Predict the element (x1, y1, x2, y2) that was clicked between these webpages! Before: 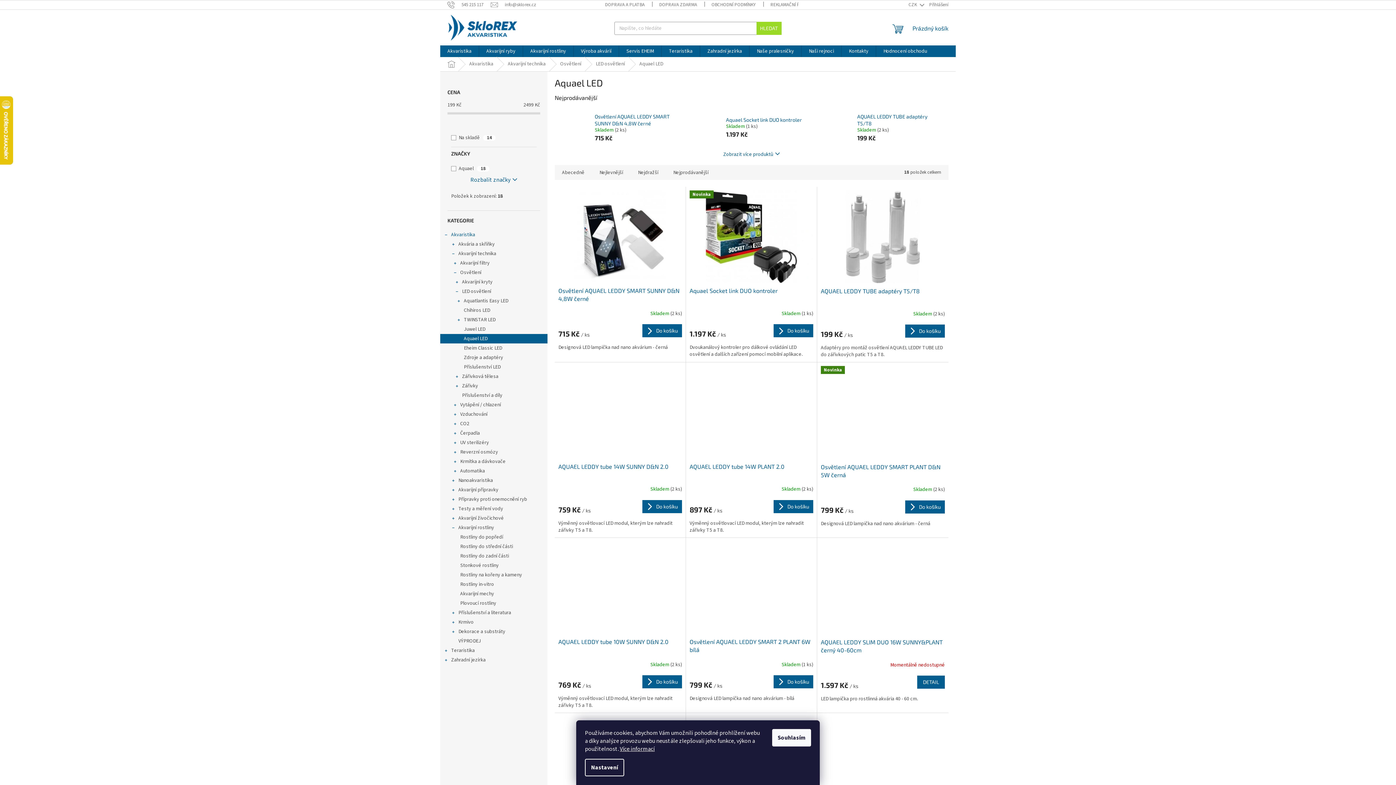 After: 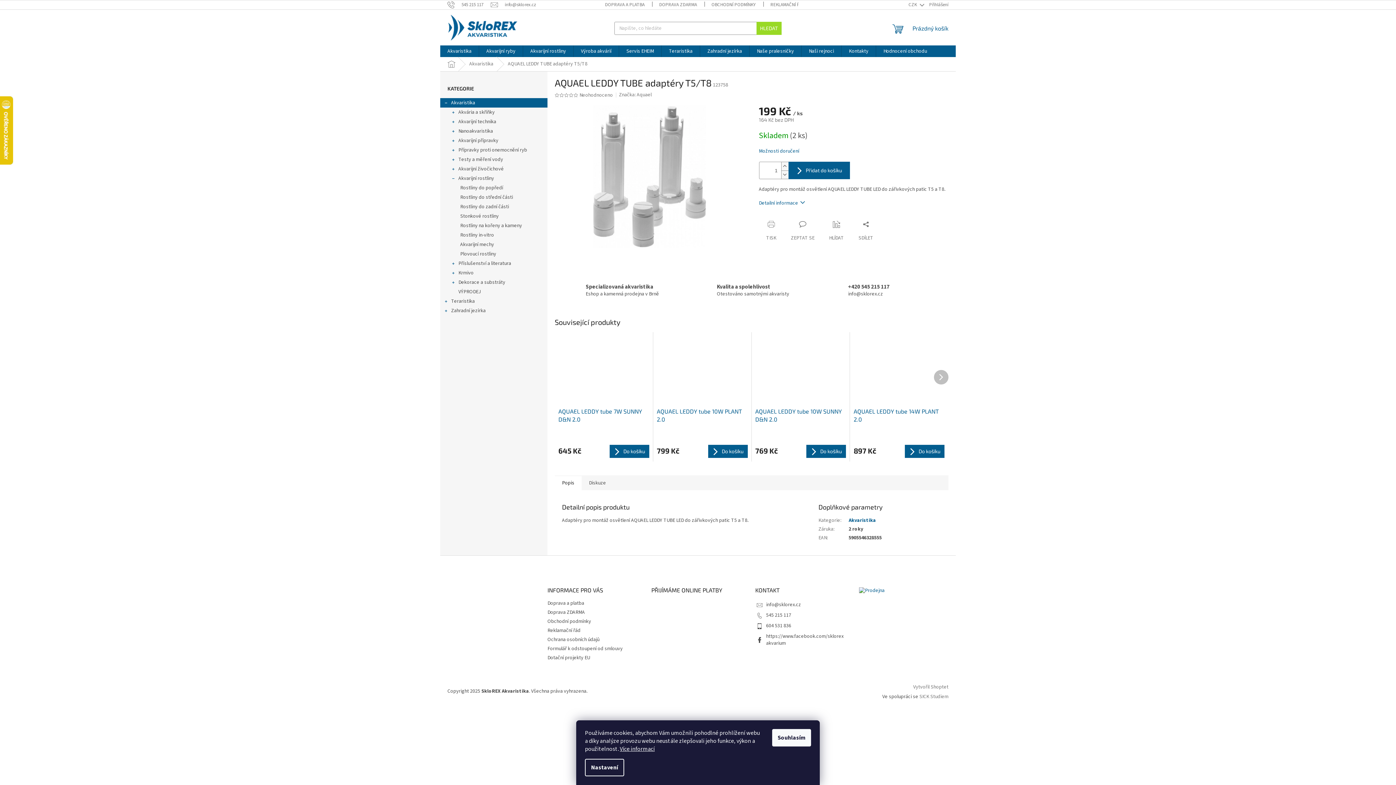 Action: bbox: (821, 111, 853, 143)